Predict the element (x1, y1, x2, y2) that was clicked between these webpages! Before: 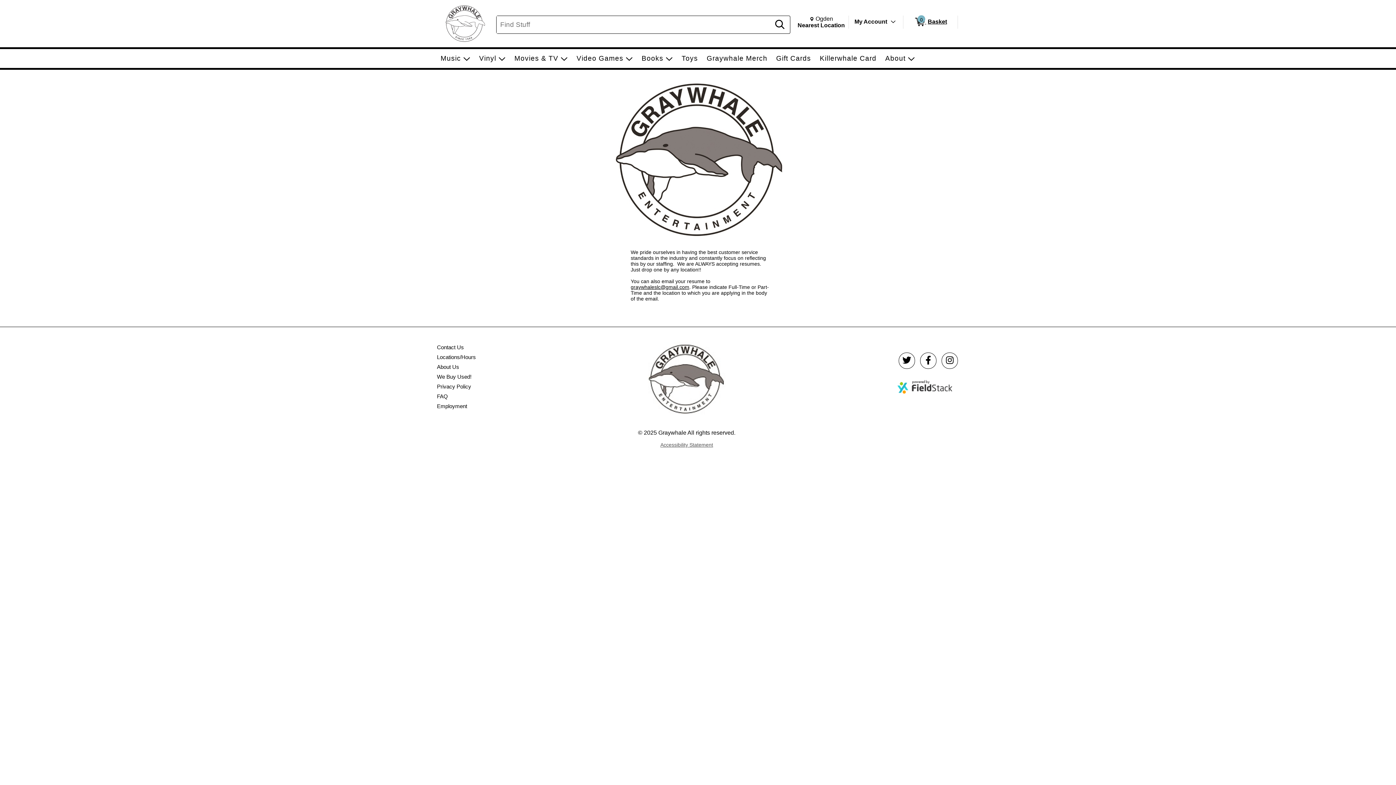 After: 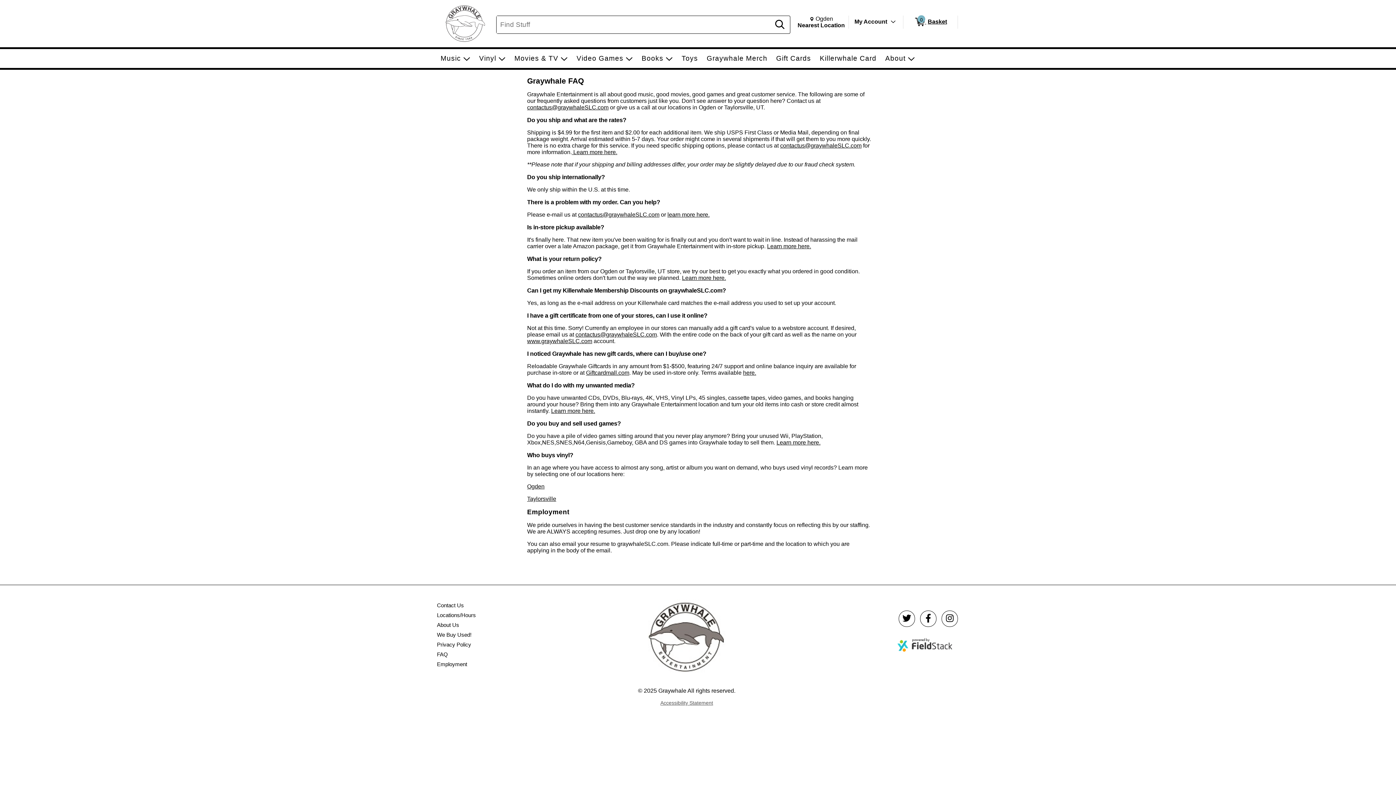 Action: label: FAQ bbox: (436, 393, 448, 399)